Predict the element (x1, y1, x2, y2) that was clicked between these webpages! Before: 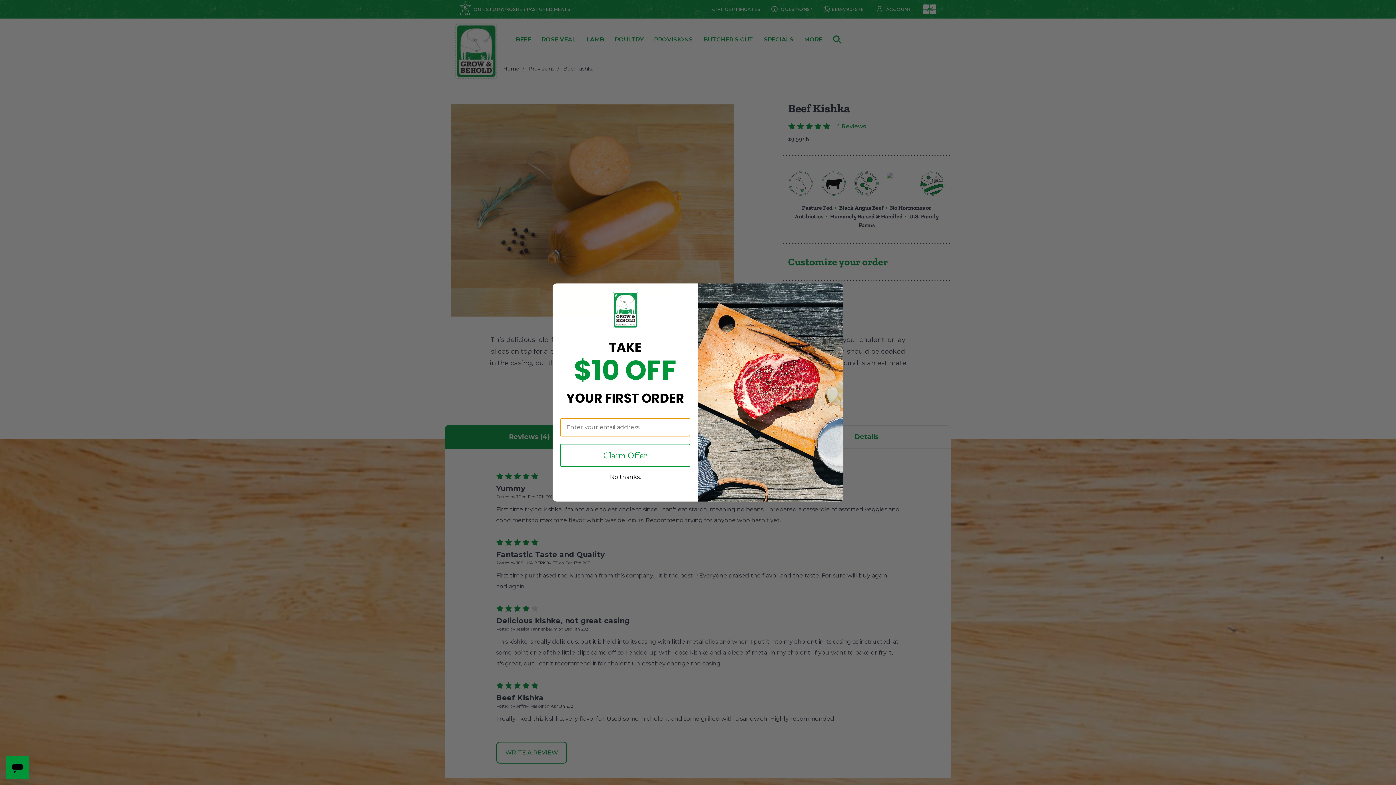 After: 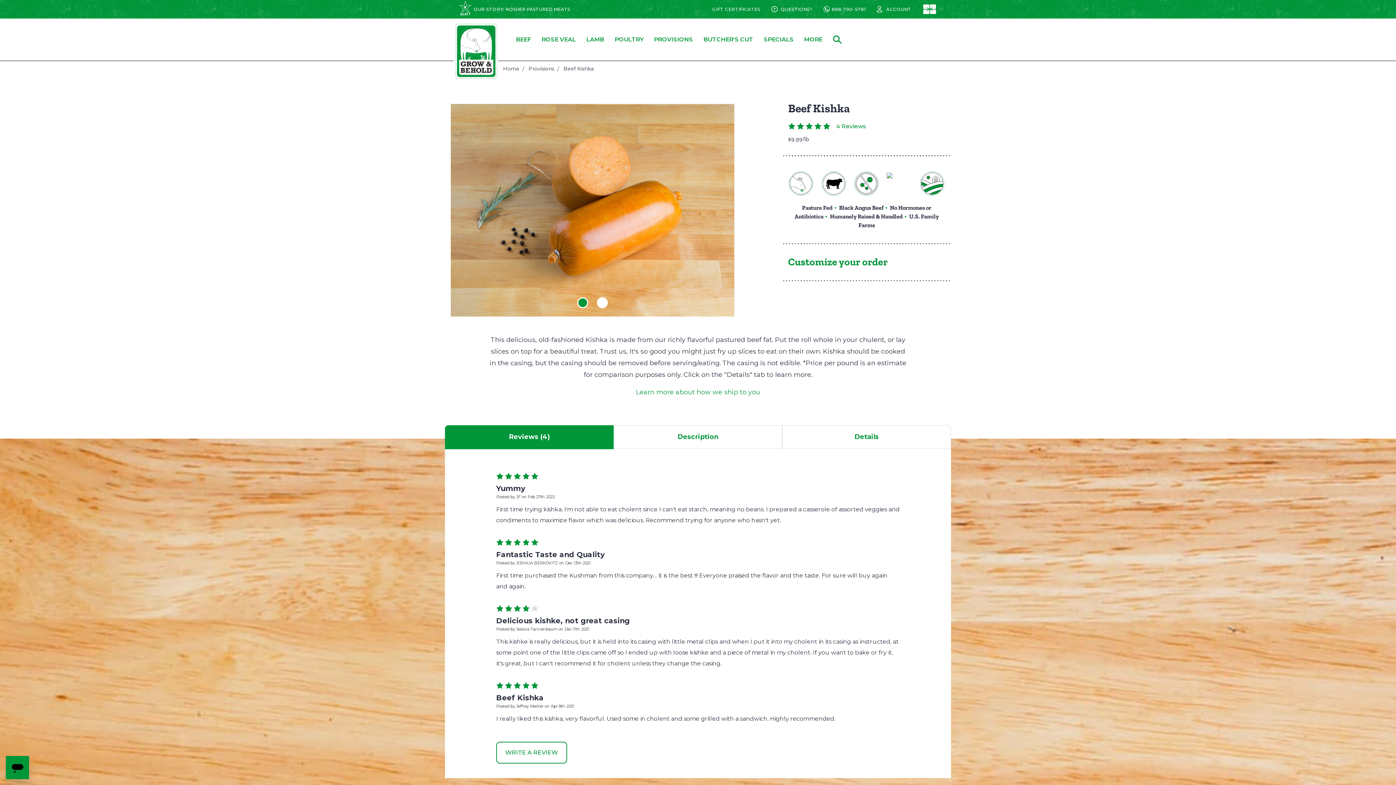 Action: label: No thanks. bbox: (560, 474, 690, 479)